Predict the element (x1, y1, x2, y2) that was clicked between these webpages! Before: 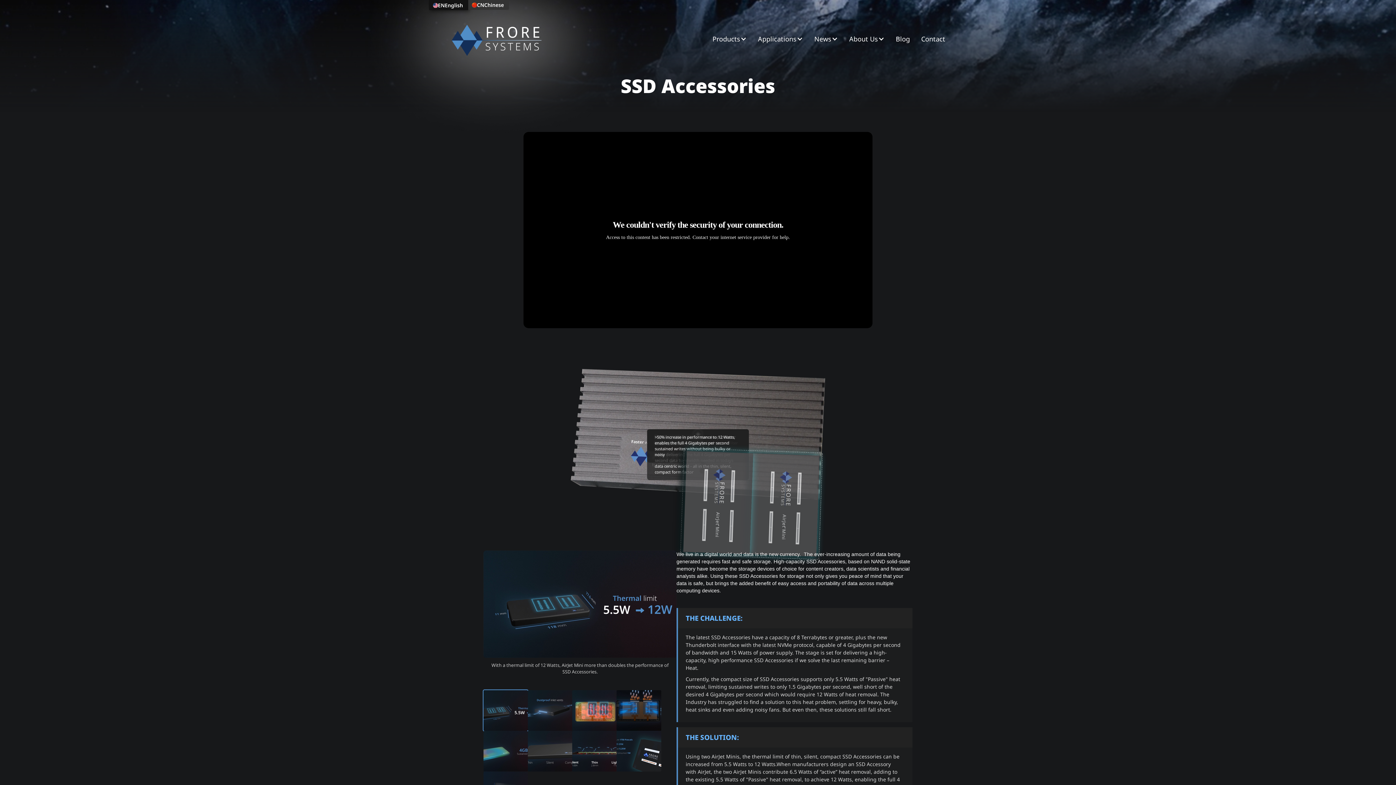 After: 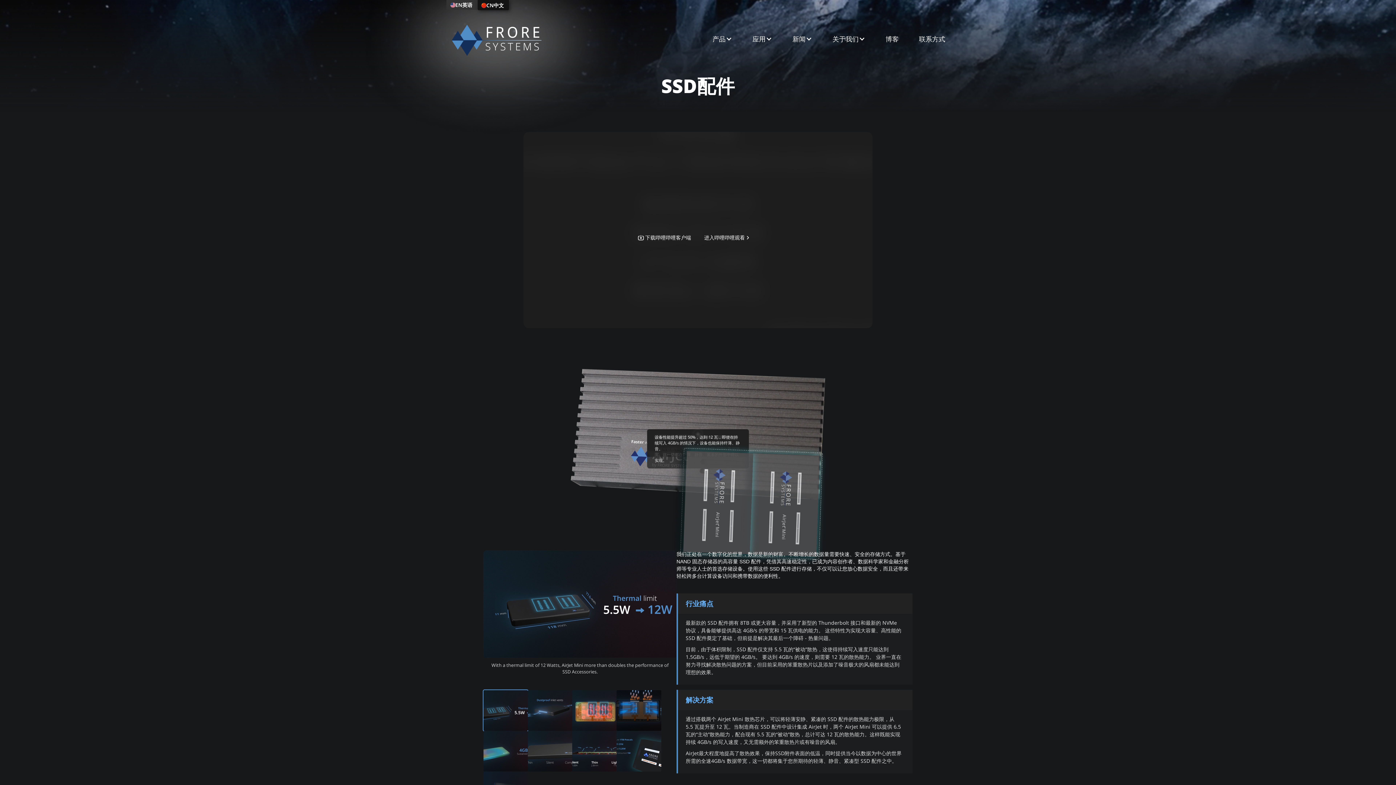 Action: bbox: (468, 0, 509, 9) label: CN
Chinese